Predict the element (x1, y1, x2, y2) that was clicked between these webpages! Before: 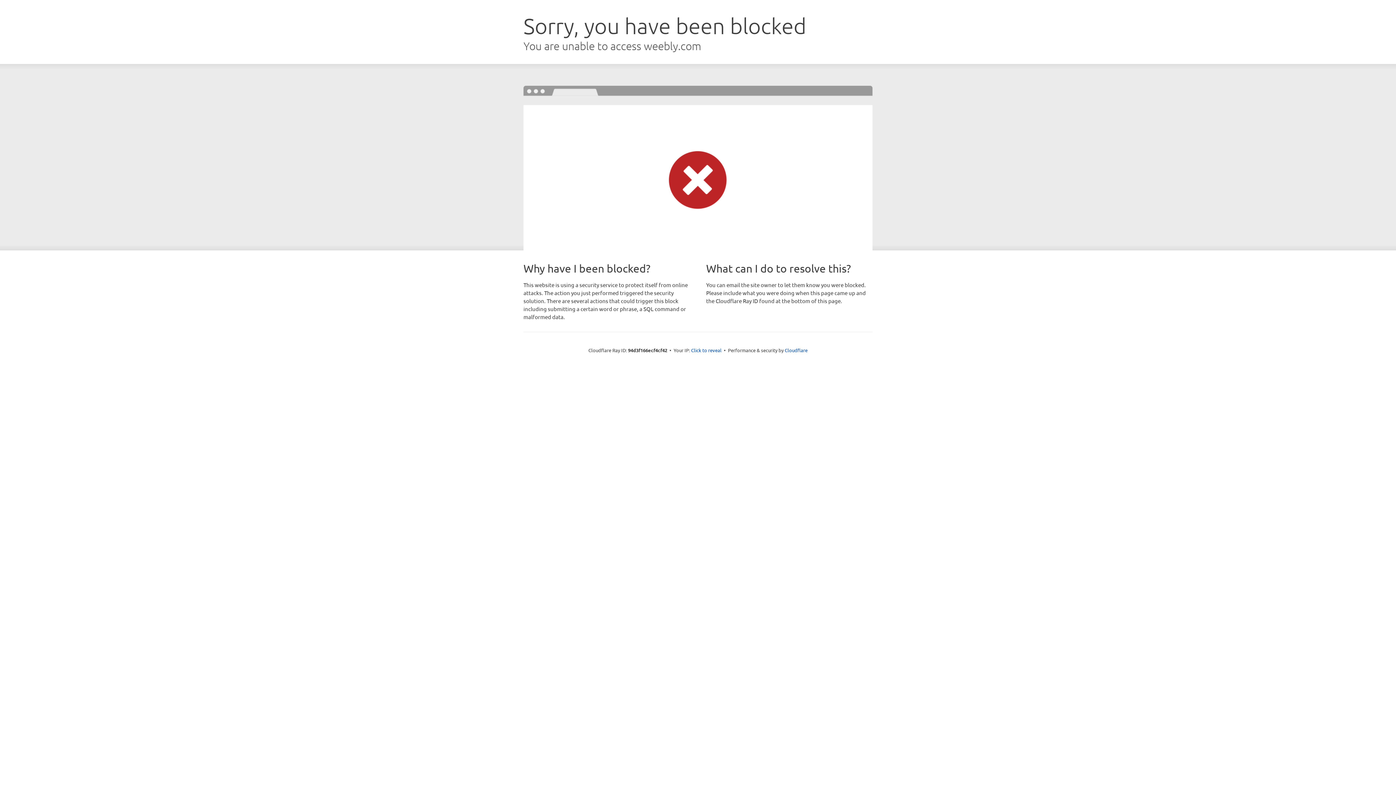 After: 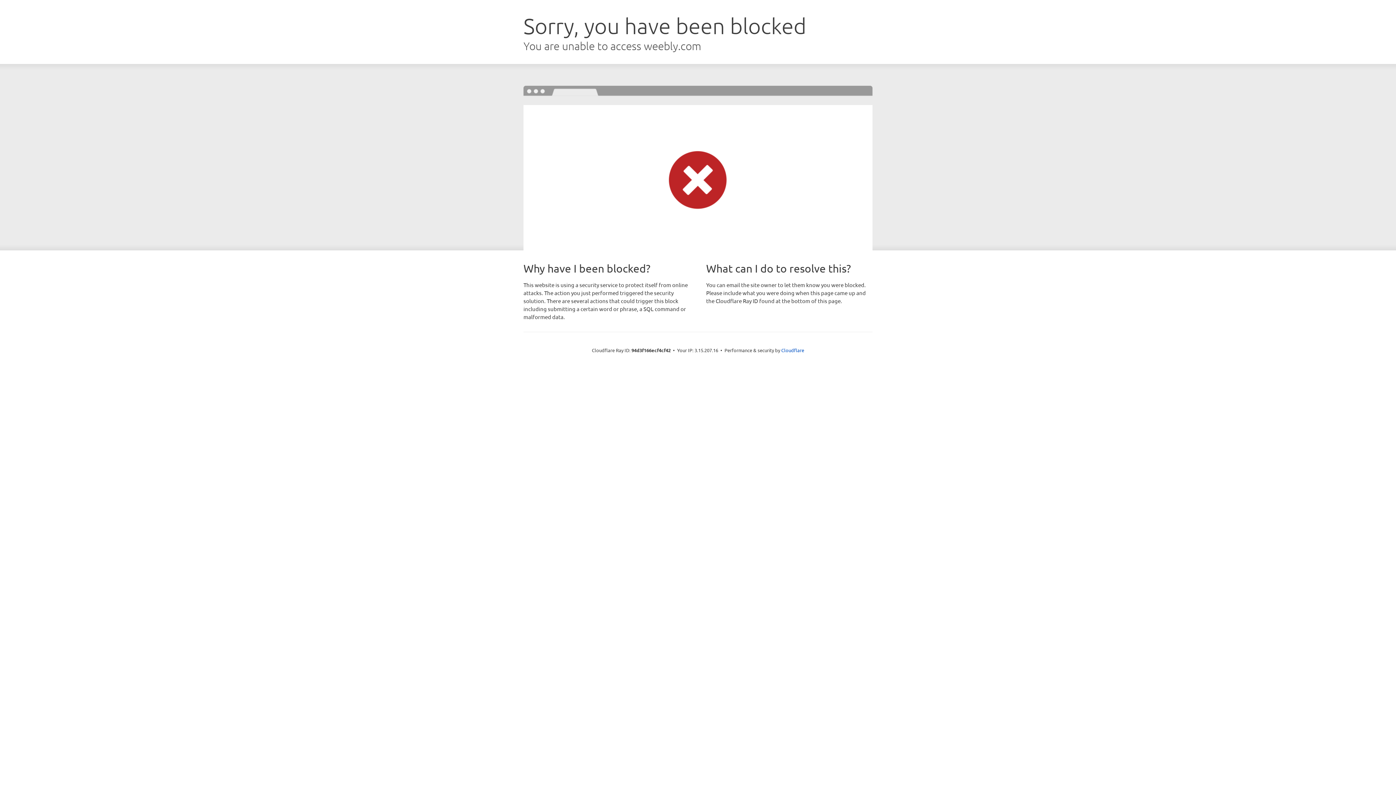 Action: bbox: (691, 346, 721, 353) label: Click to reveal